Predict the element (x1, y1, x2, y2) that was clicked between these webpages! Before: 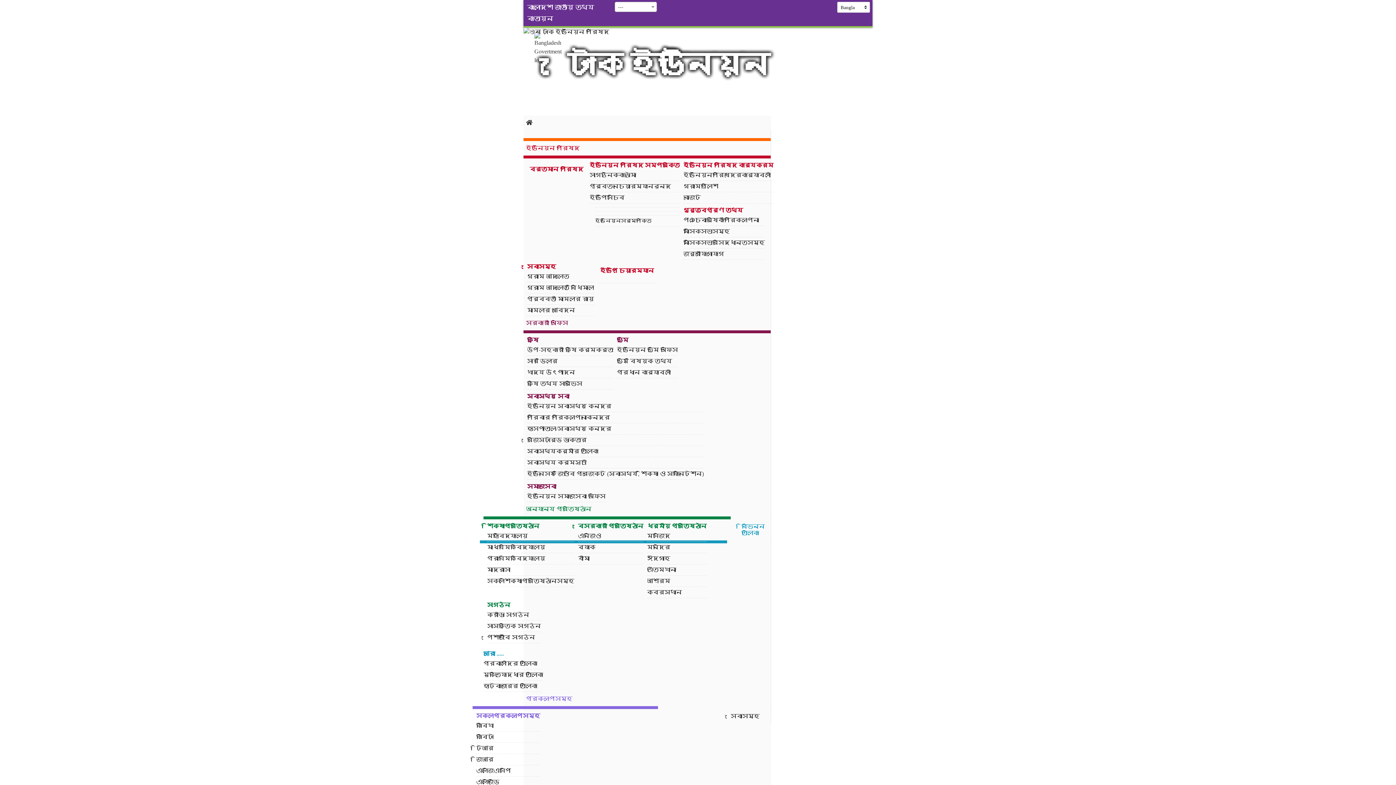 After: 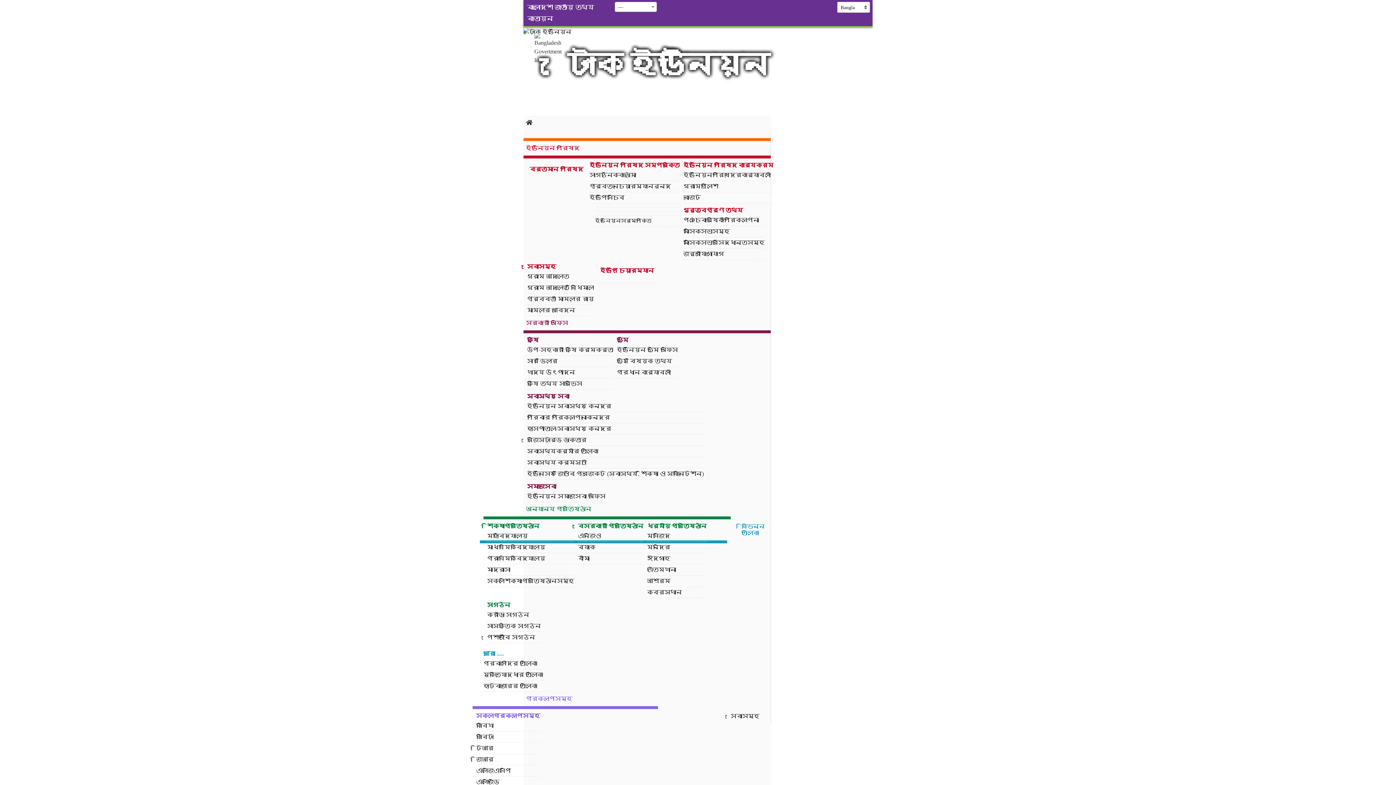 Action: label: হাটবাজারের তালিকা bbox: (483, 681, 543, 692)